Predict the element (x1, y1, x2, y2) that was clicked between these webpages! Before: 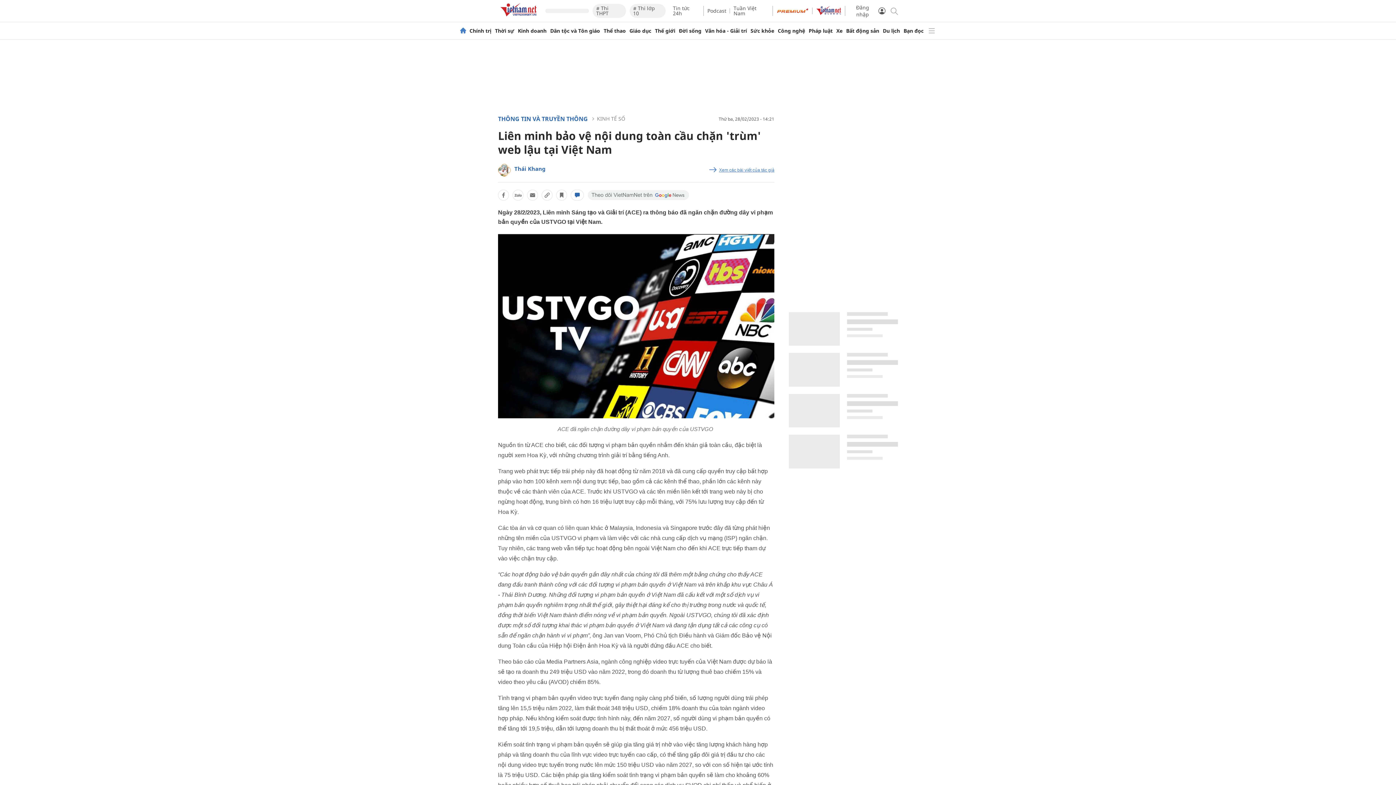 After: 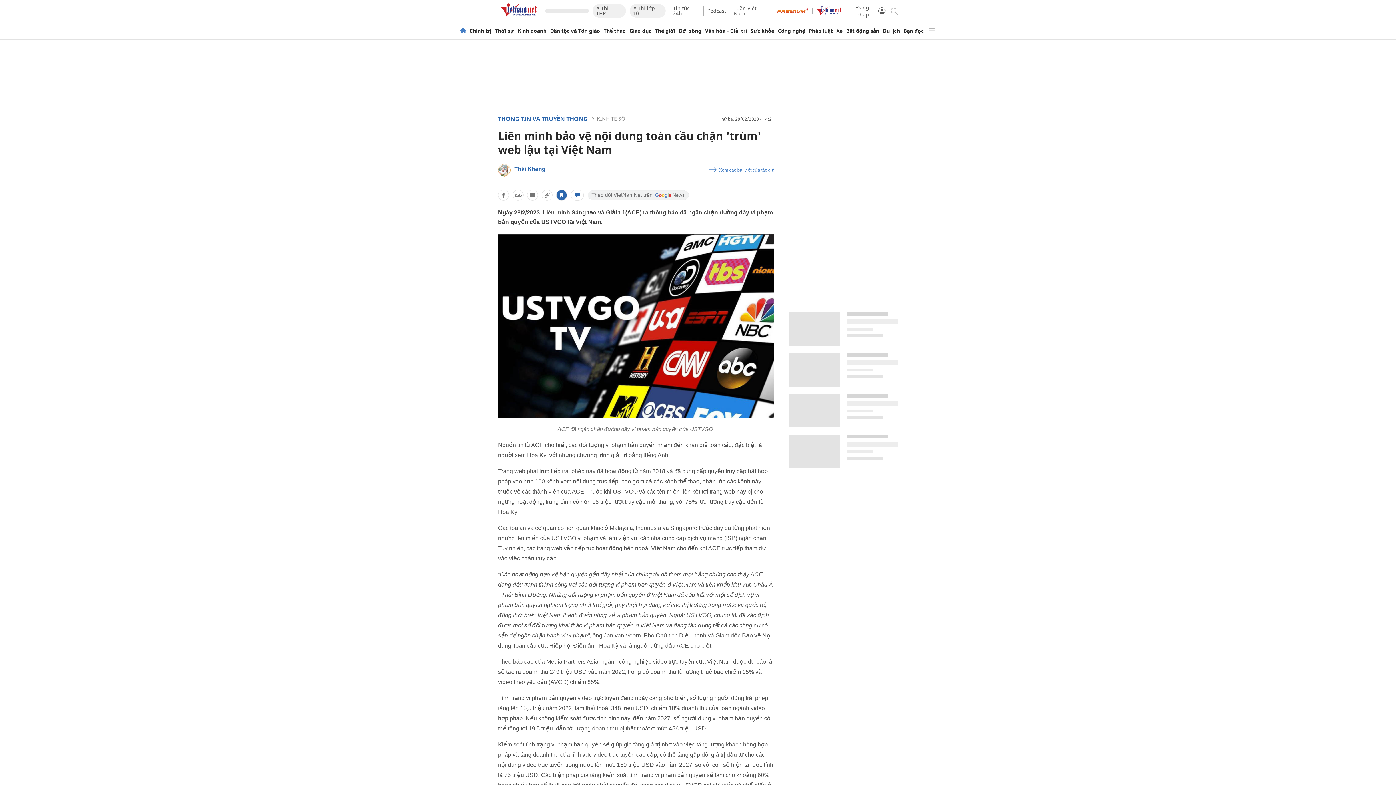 Action: bbox: (556, 189, 567, 200)